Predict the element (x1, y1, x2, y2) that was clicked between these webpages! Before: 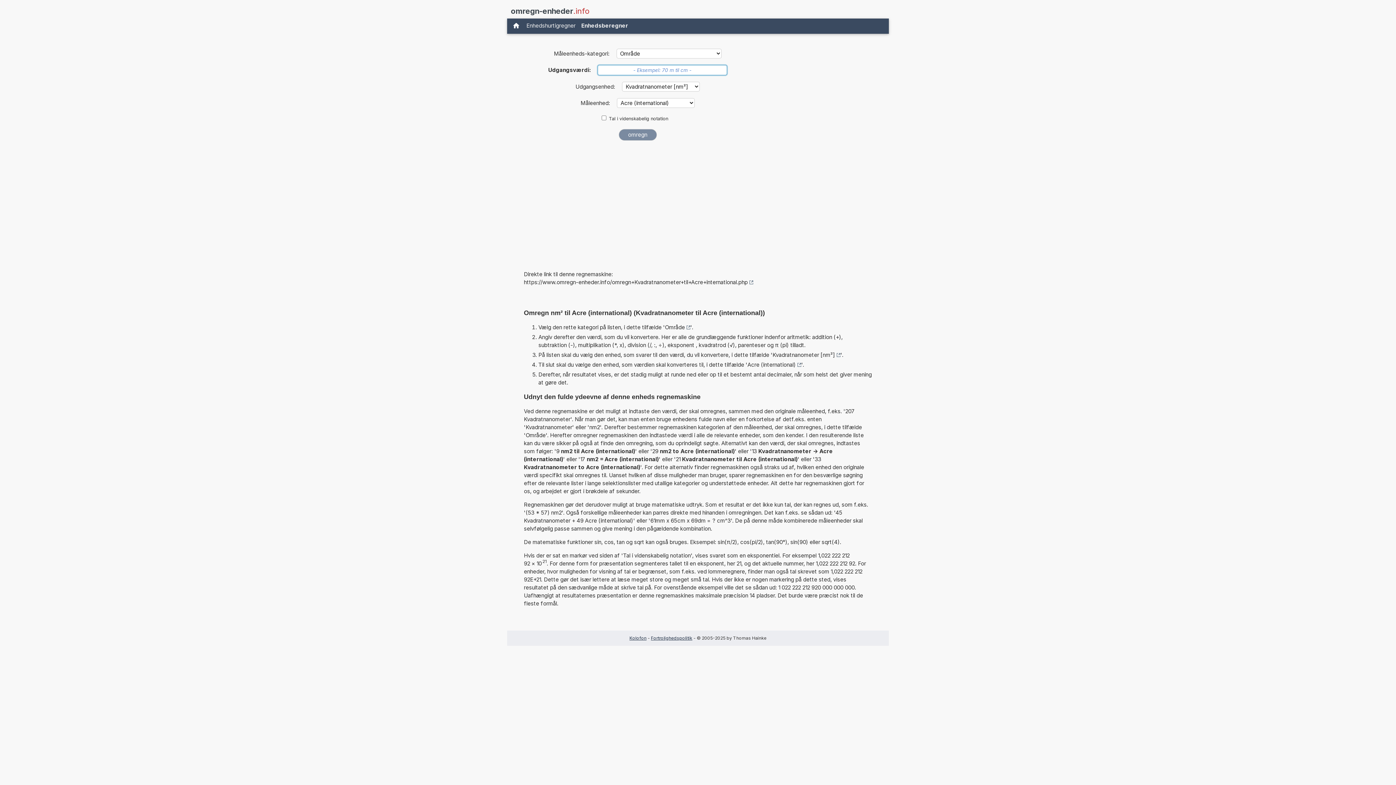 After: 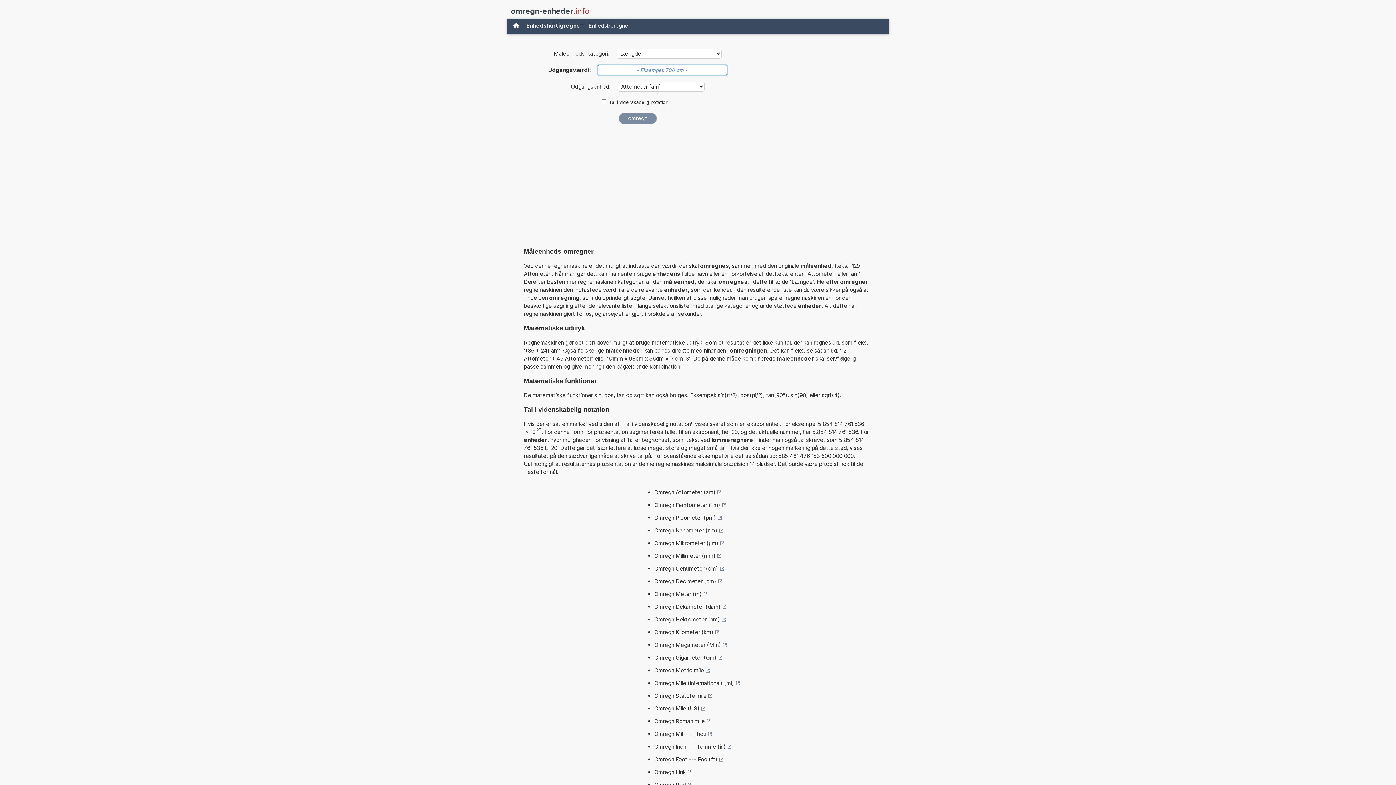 Action: label: Enhedshurtigregner bbox: (523, 20, 578, 31)